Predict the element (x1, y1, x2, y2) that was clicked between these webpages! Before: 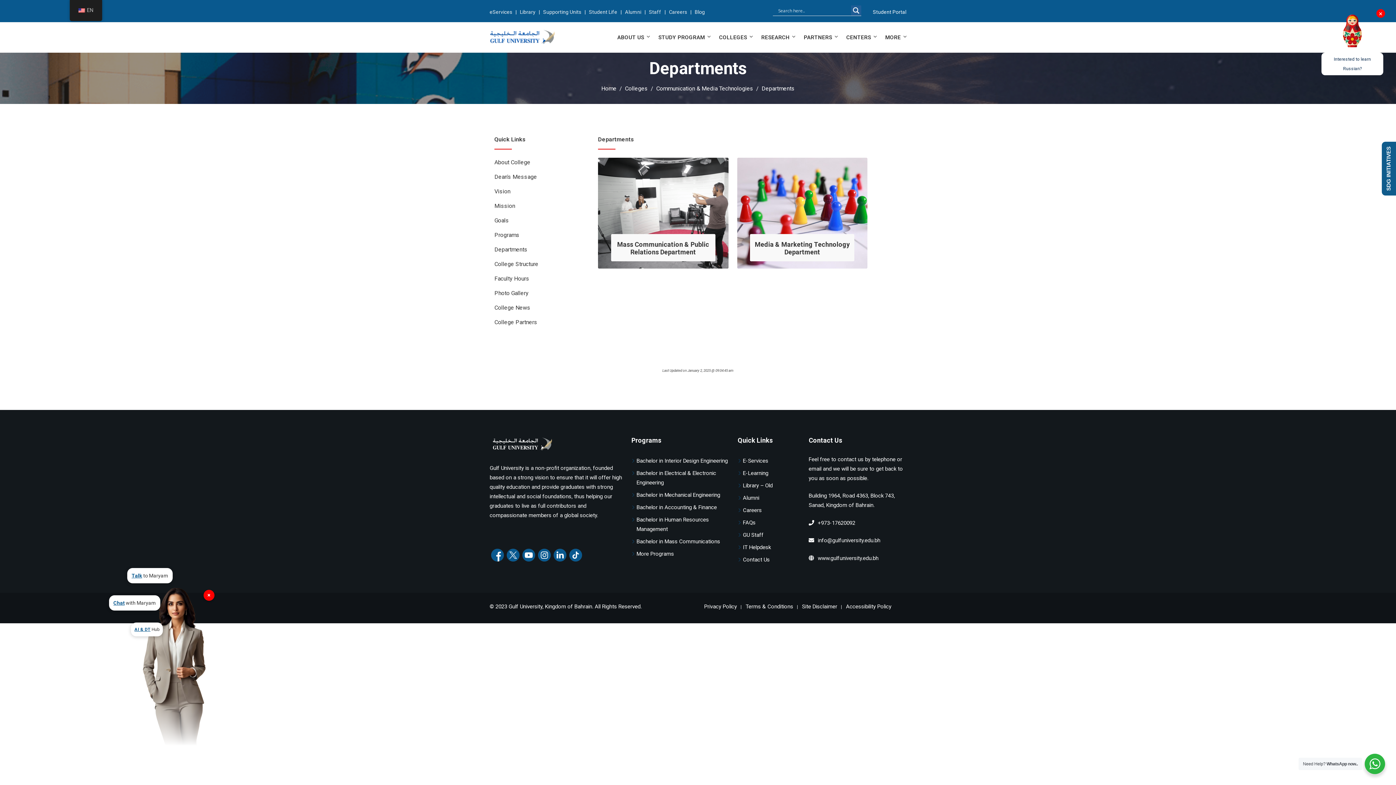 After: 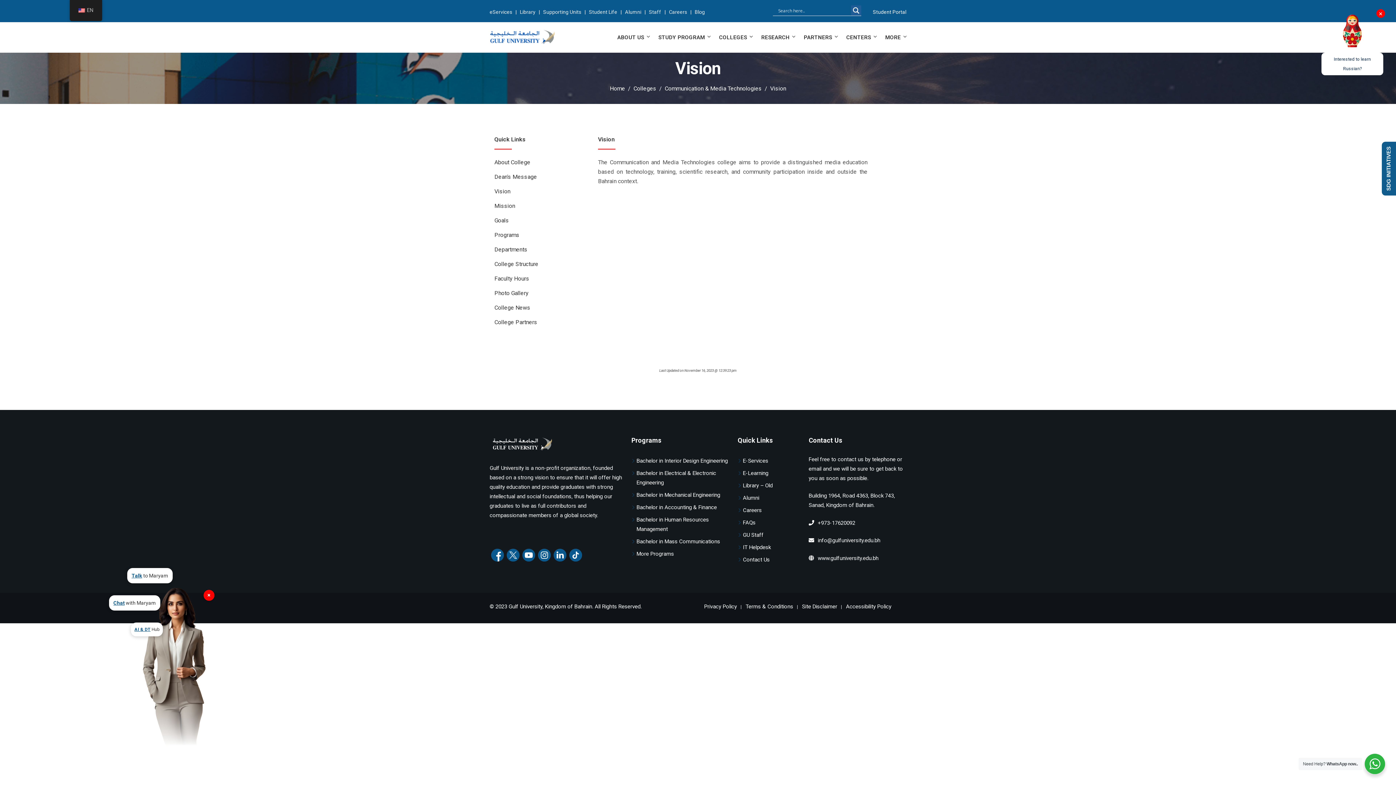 Action: bbox: (494, 187, 510, 194) label: Vision